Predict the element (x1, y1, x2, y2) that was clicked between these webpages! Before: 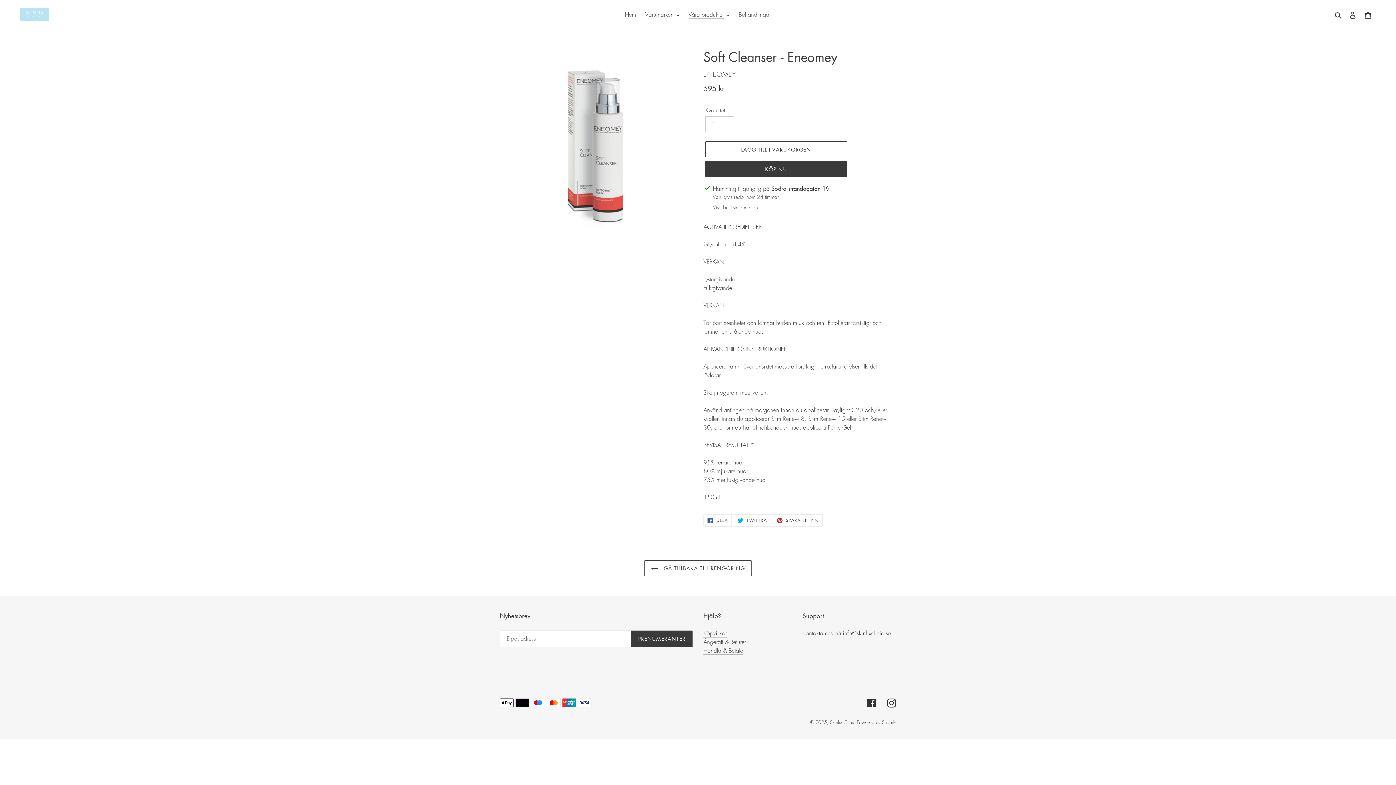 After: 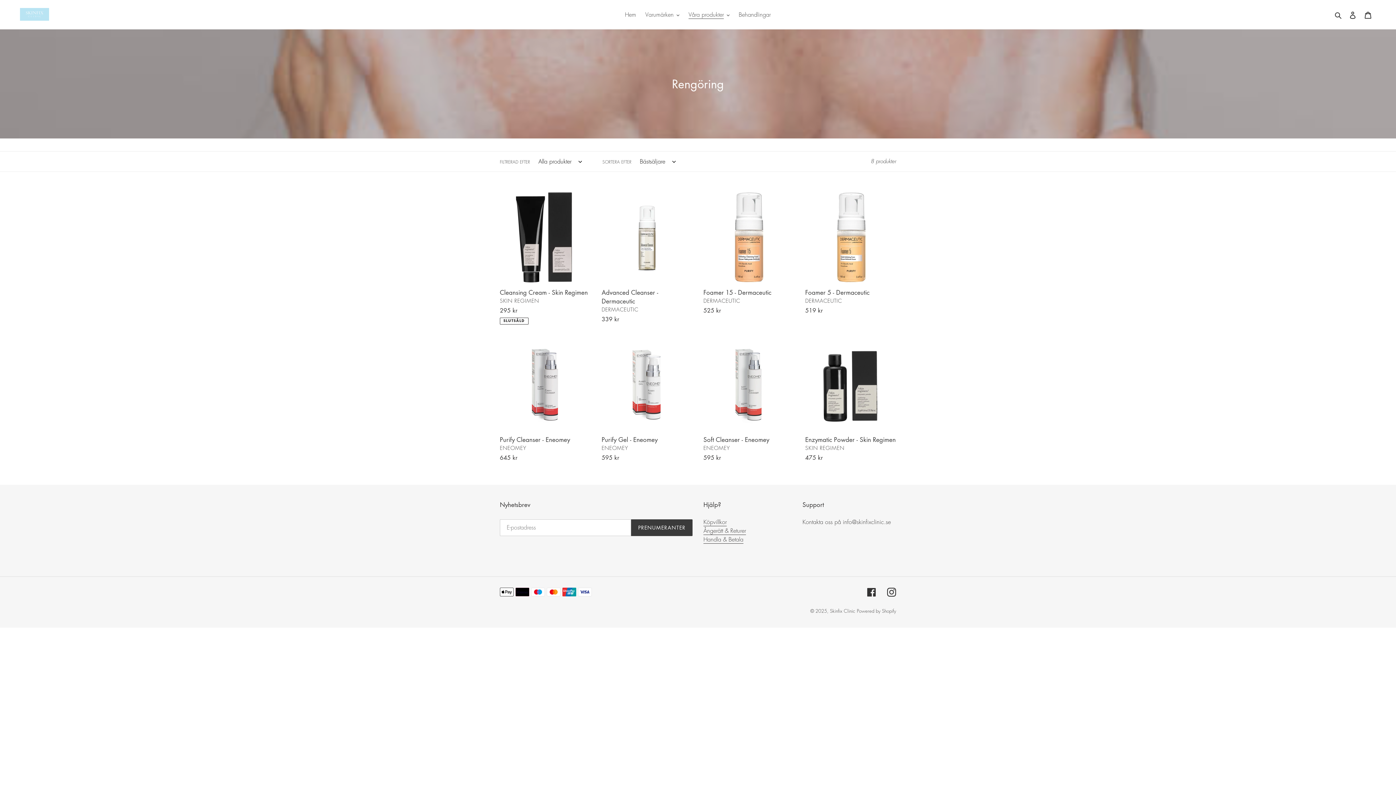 Action: bbox: (644, 560, 752, 576) label:  GÅ TILLBAKA TILL RENGÖRING